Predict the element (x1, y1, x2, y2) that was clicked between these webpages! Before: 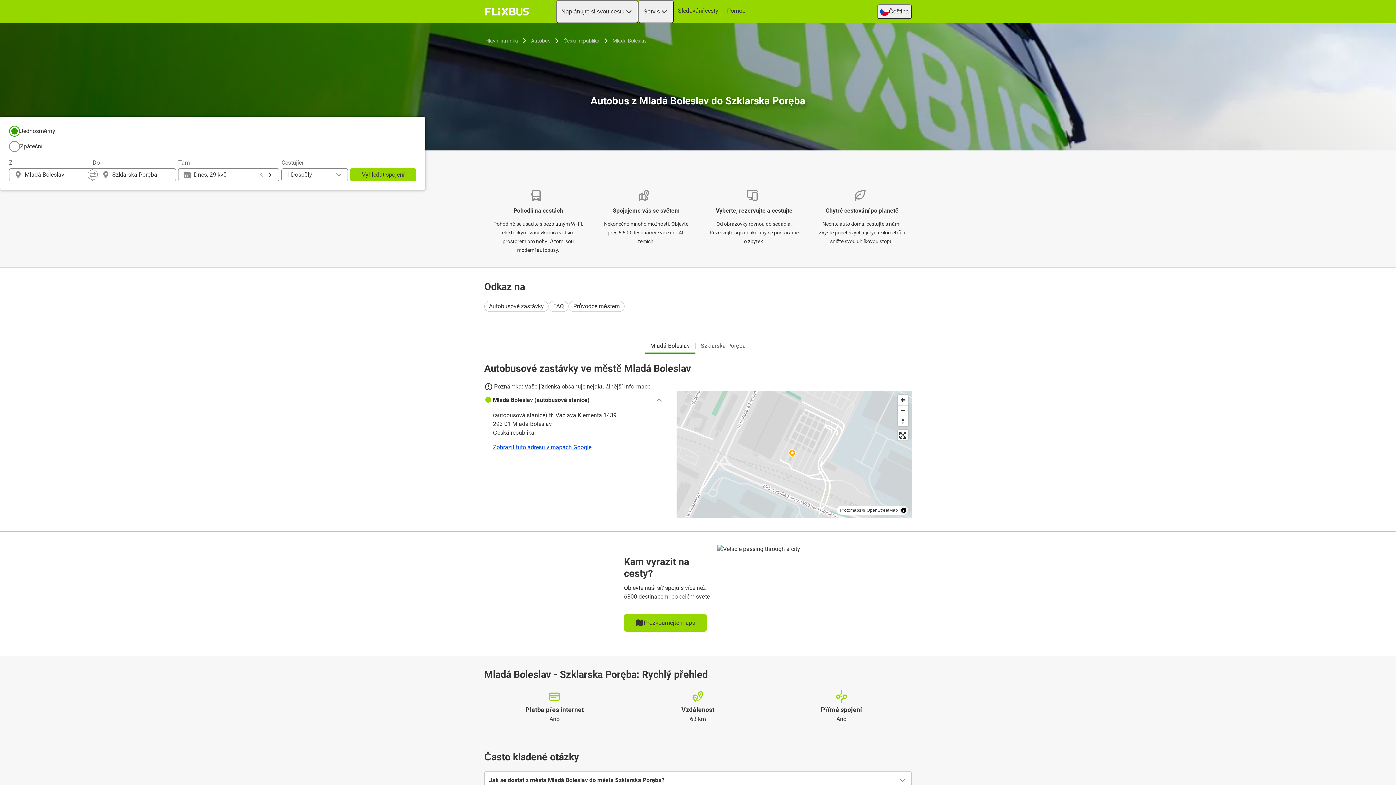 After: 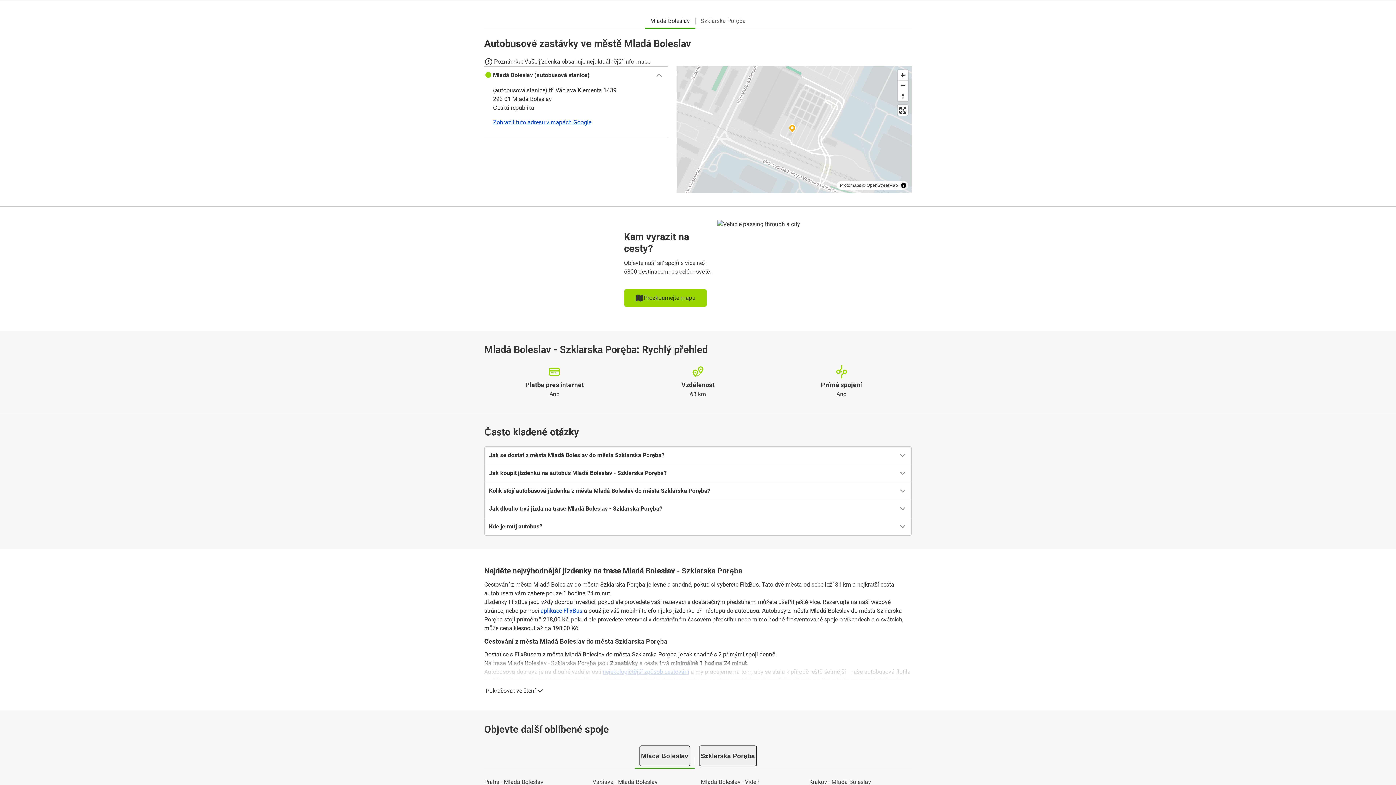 Action: bbox: (484, 300, 548, 311) label: Autobusové zastávky